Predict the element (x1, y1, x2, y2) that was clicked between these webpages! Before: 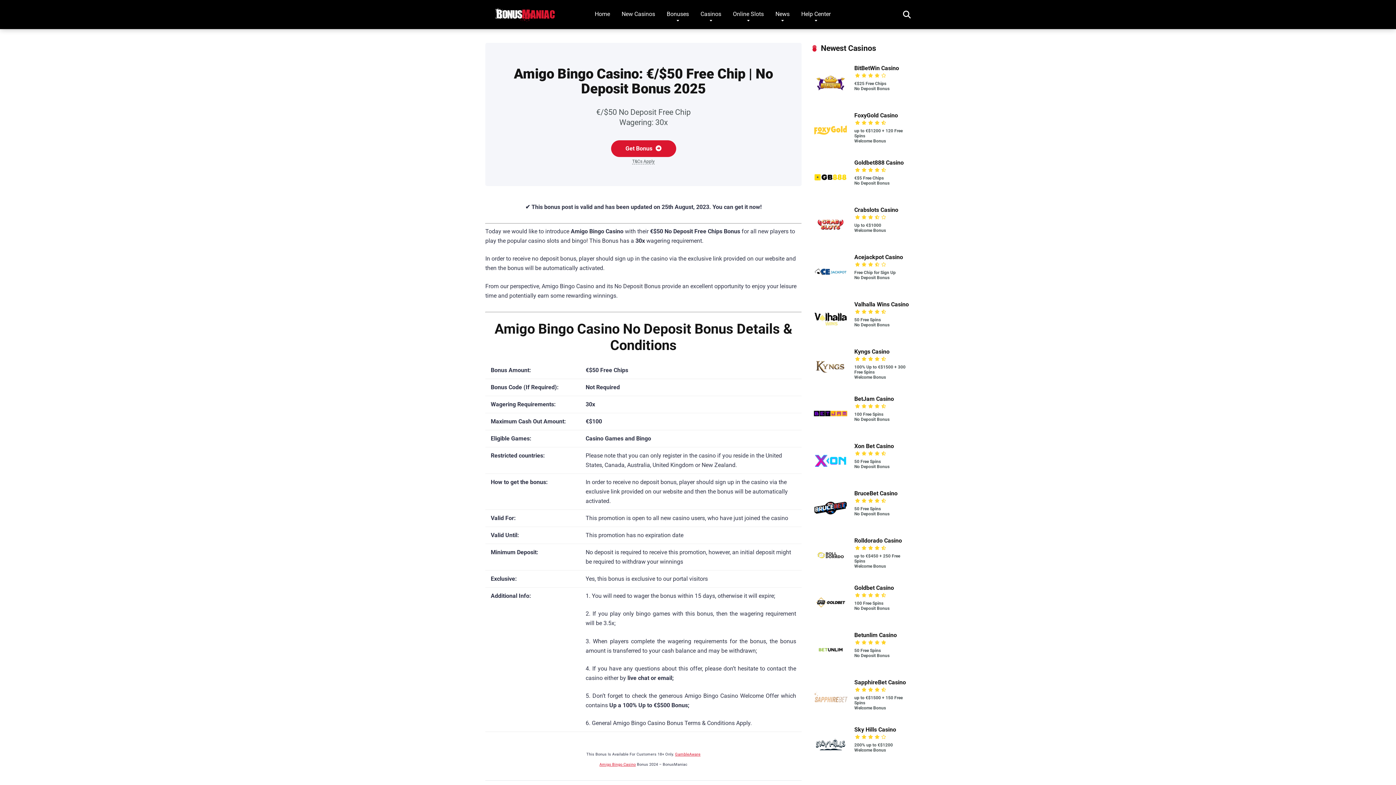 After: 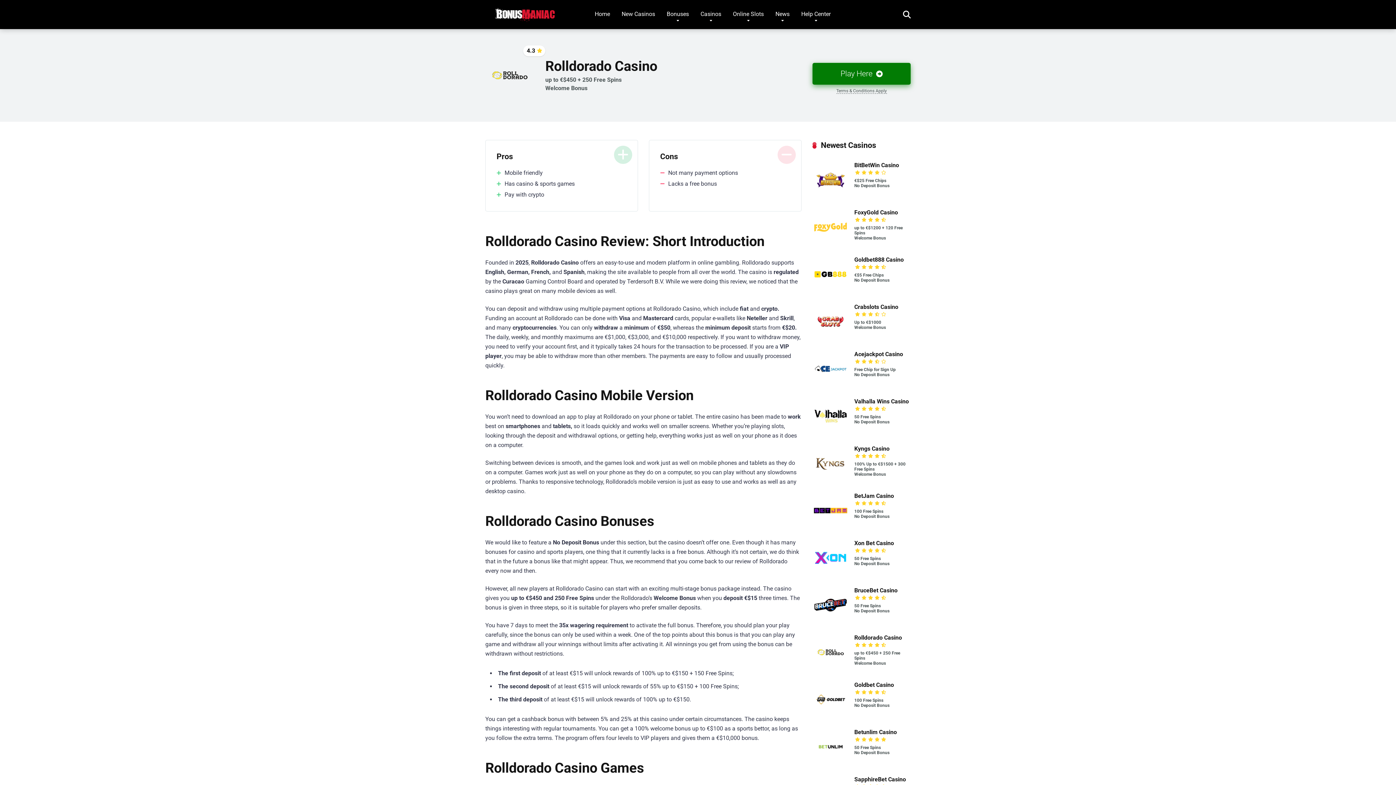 Action: bbox: (854, 537, 902, 544) label: Rolldorado Casino